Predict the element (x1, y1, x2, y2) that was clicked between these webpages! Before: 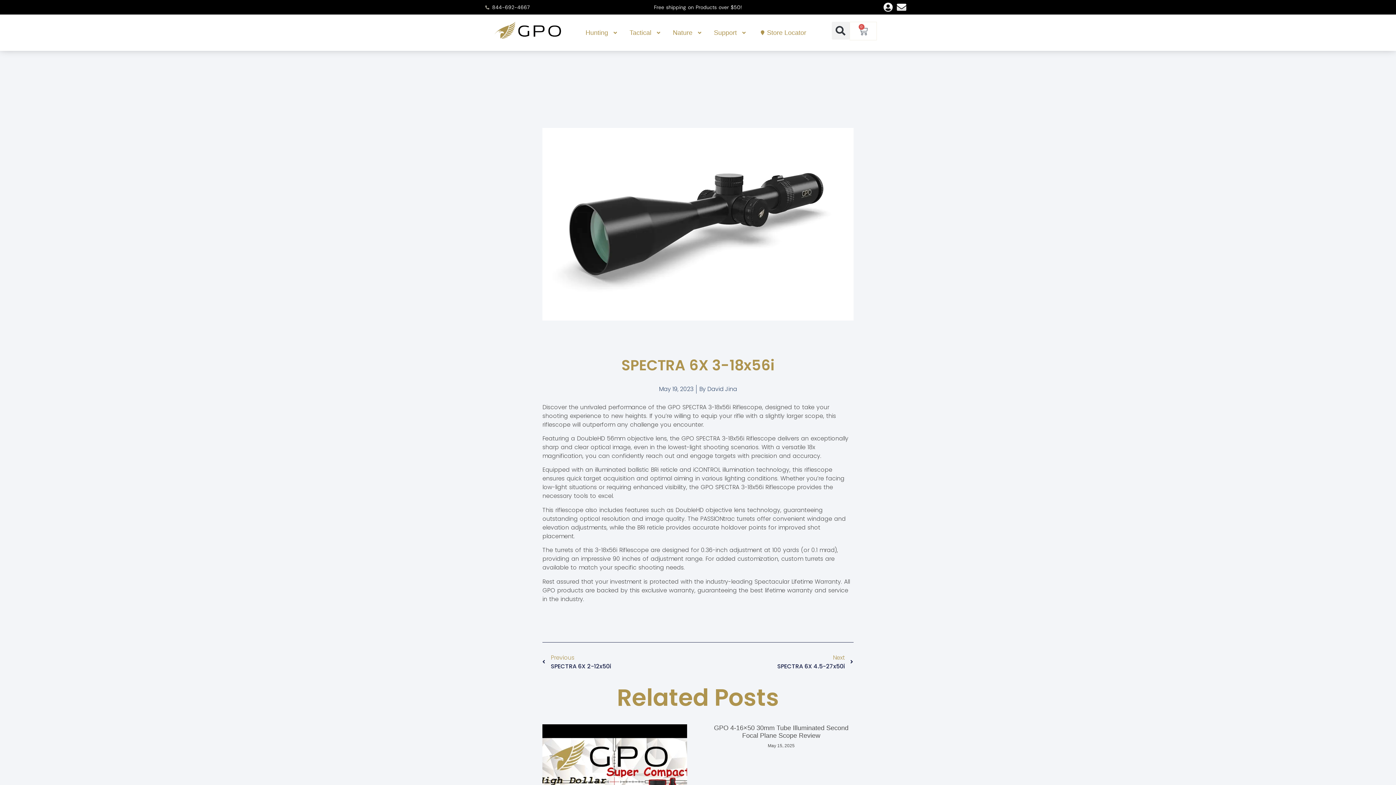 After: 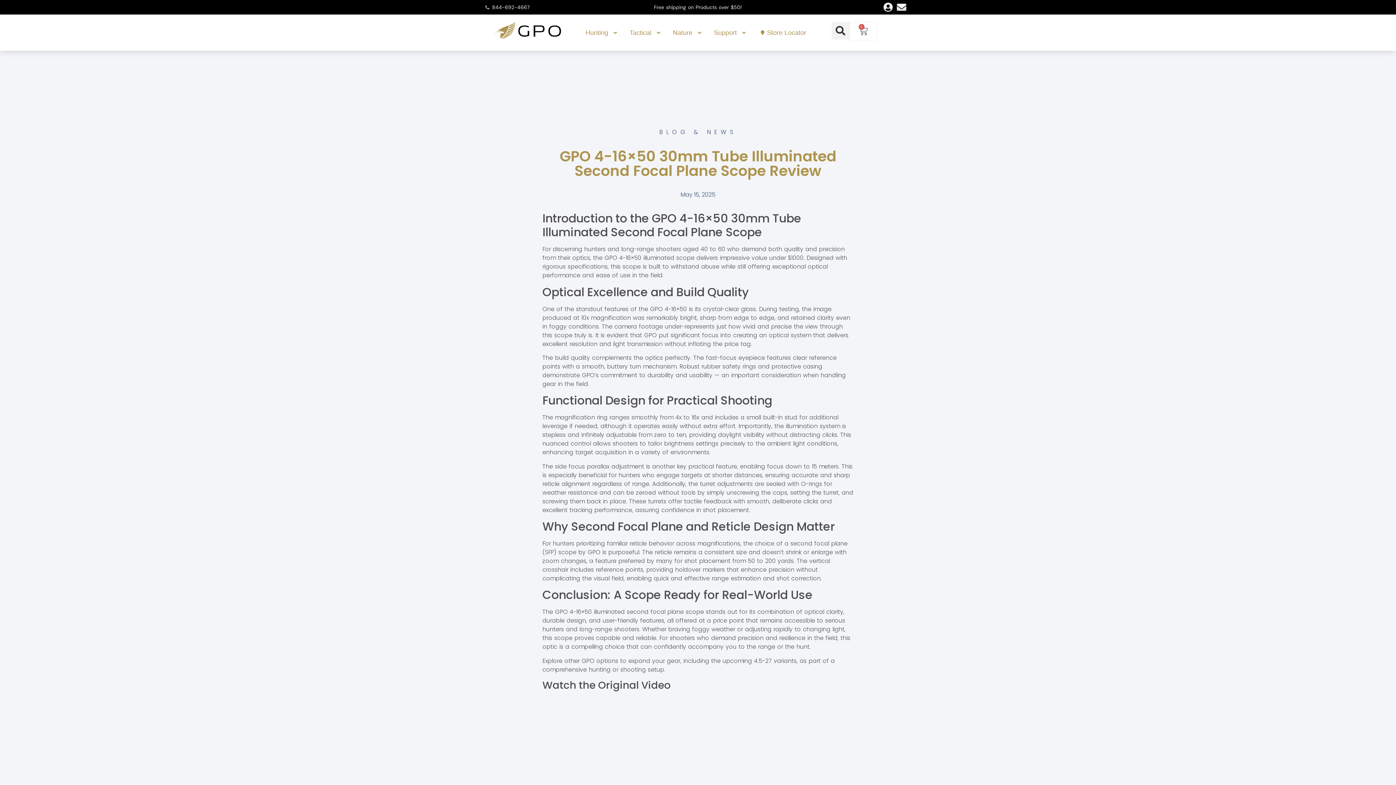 Action: bbox: (714, 724, 848, 739) label: GPO 4-16×50 30mm Tube Illuminated Second Focal Plane Scope Review